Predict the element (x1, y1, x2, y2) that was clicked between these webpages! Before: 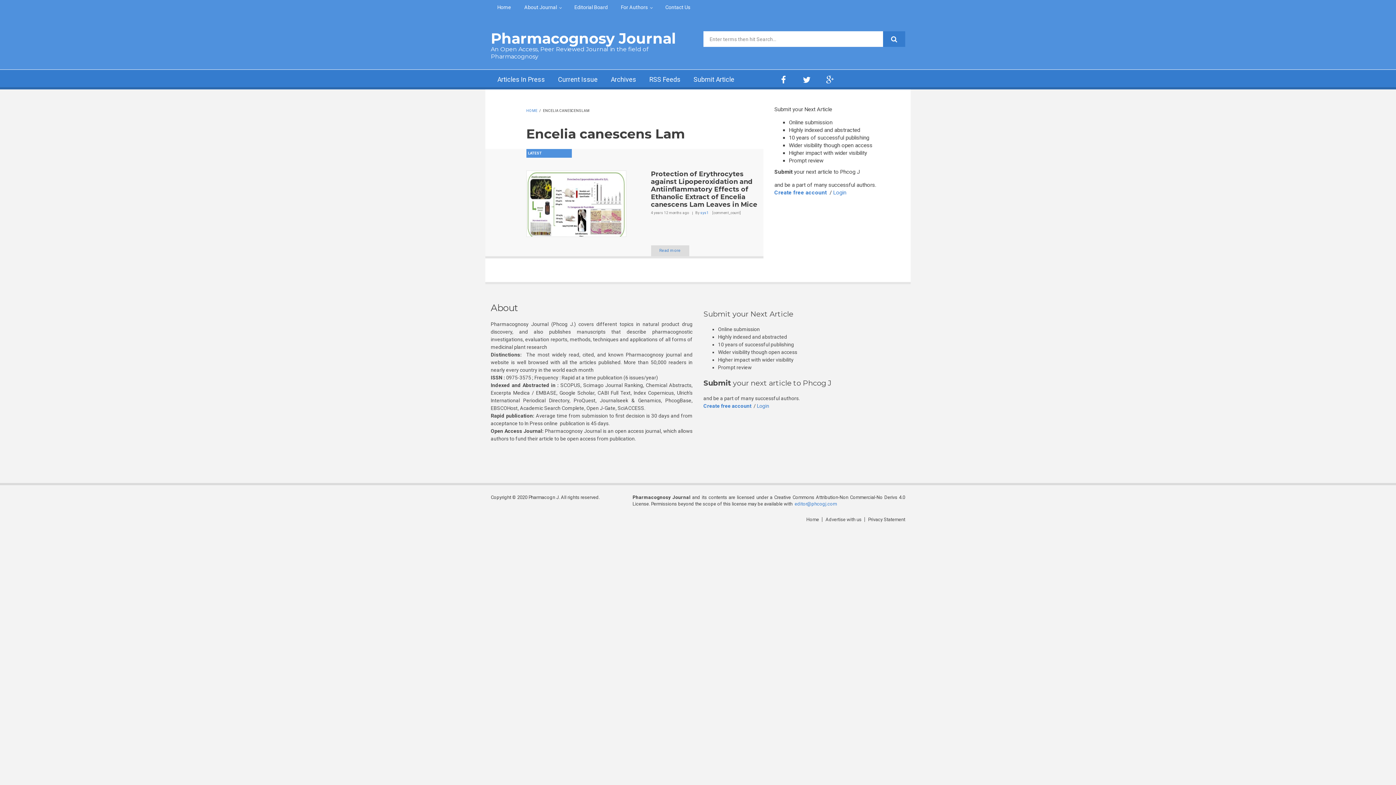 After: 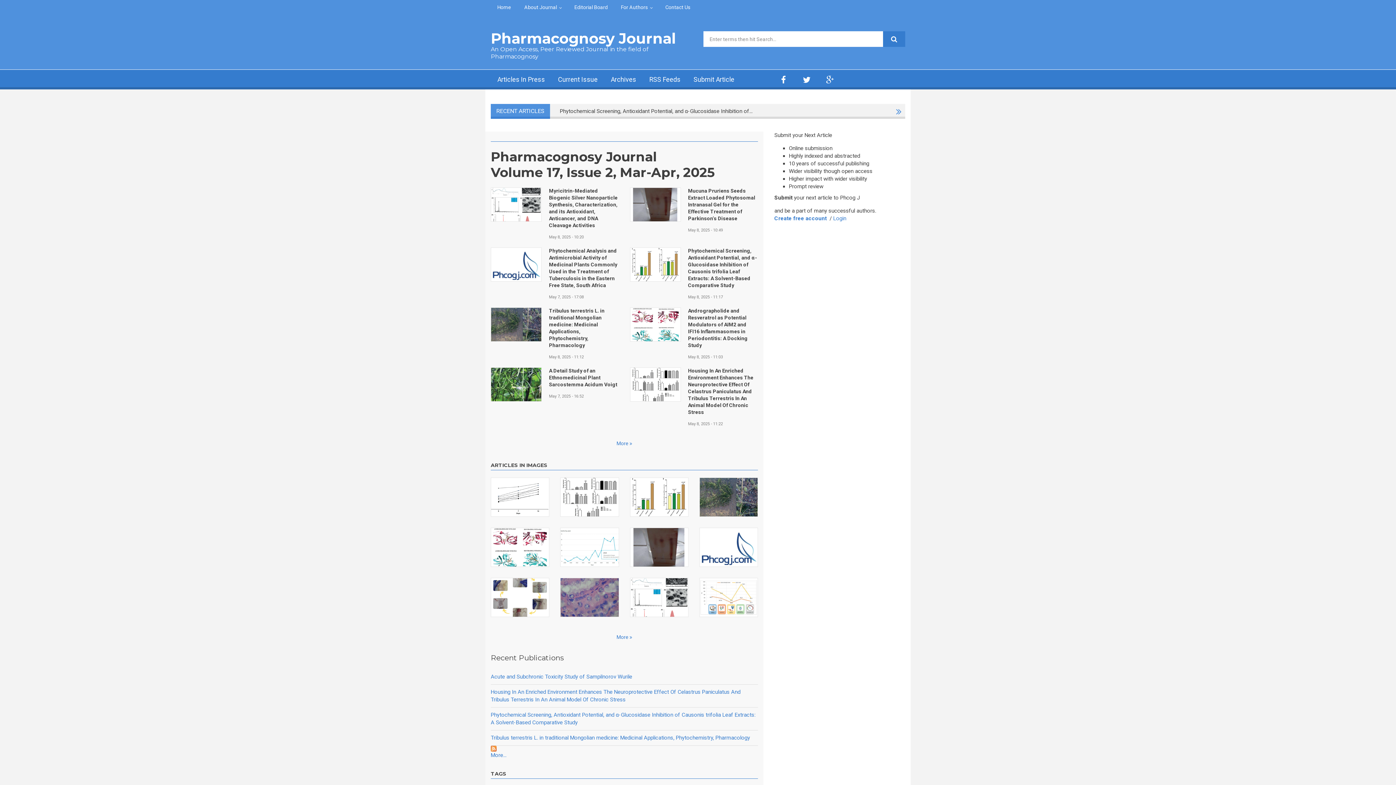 Action: label: Privacy Statement bbox: (866, 517, 905, 522)